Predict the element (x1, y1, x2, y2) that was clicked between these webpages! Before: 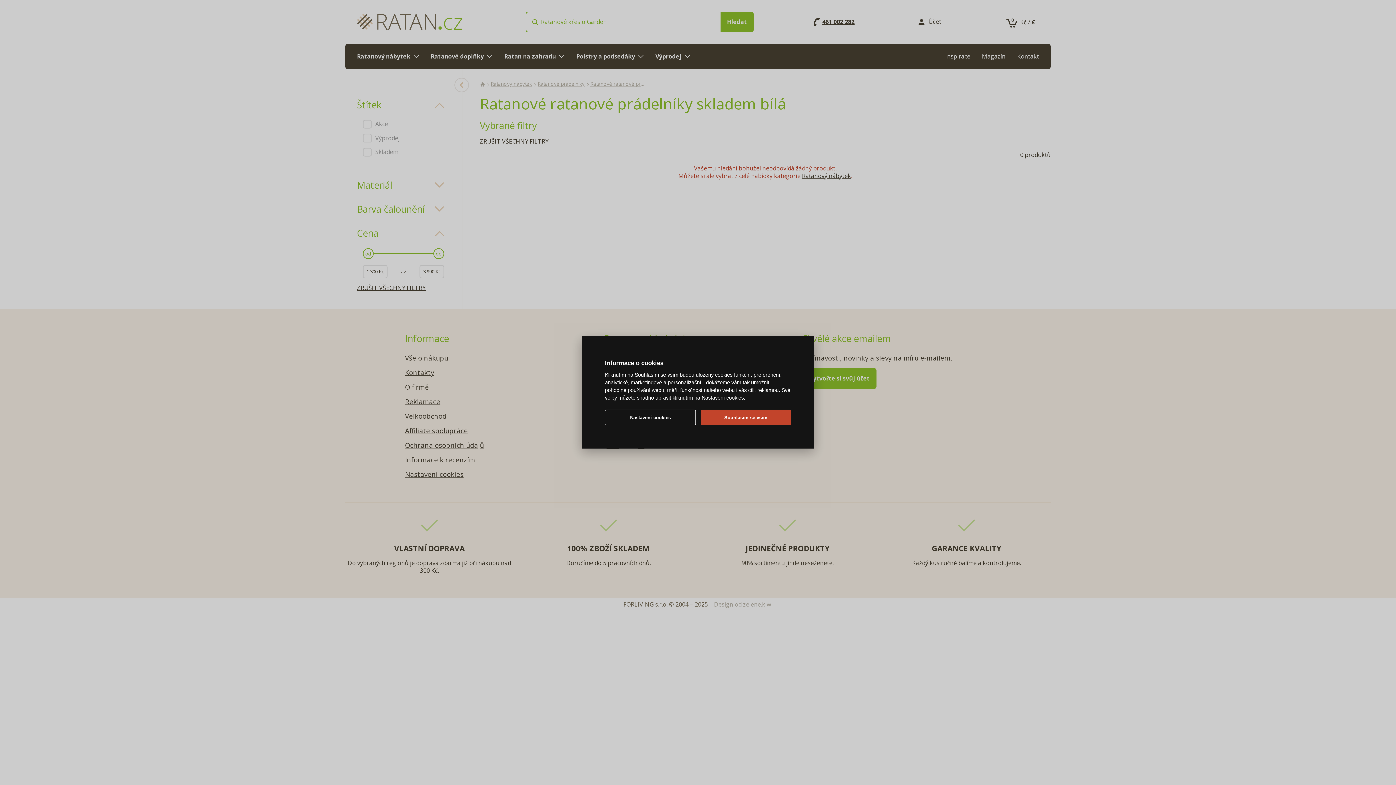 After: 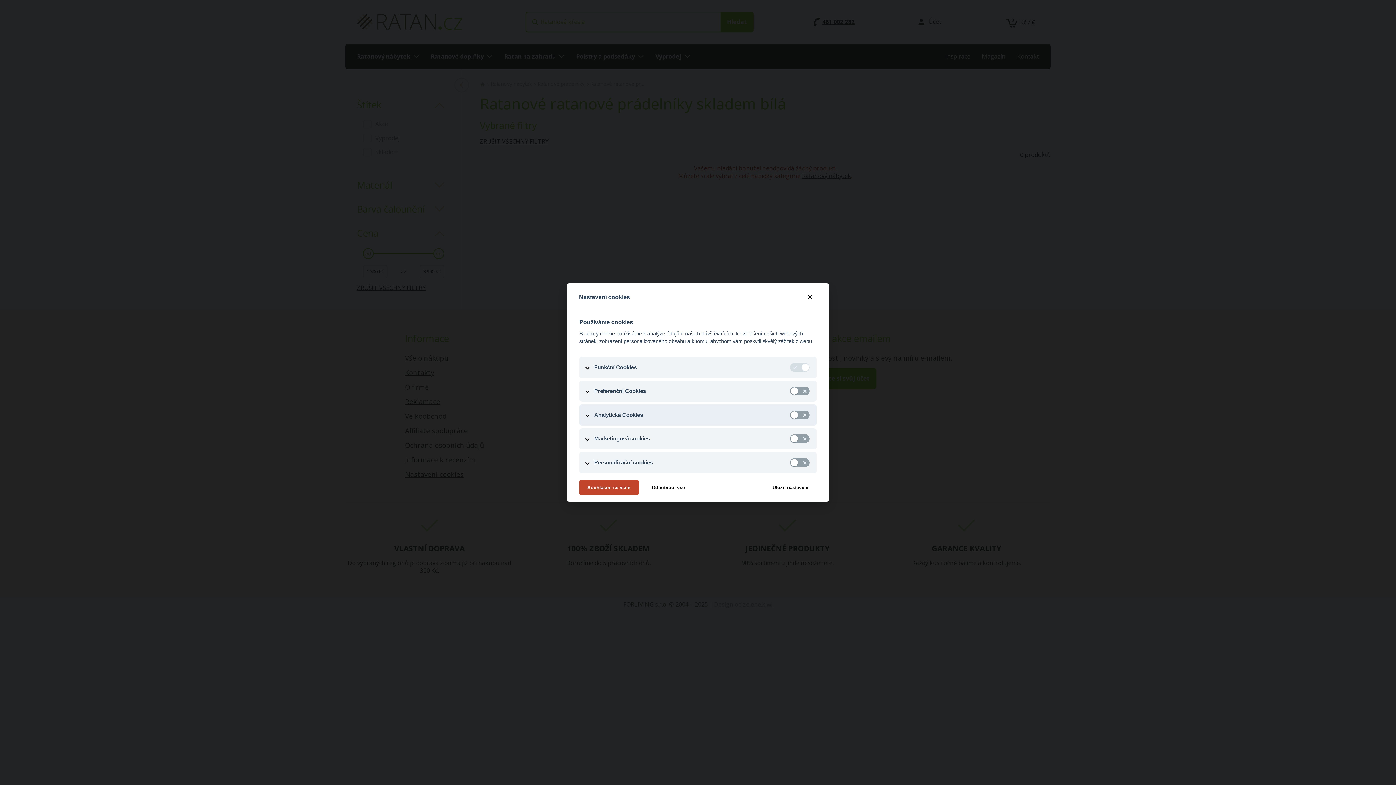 Action: bbox: (605, 409, 696, 425) label: Nastavení cookies